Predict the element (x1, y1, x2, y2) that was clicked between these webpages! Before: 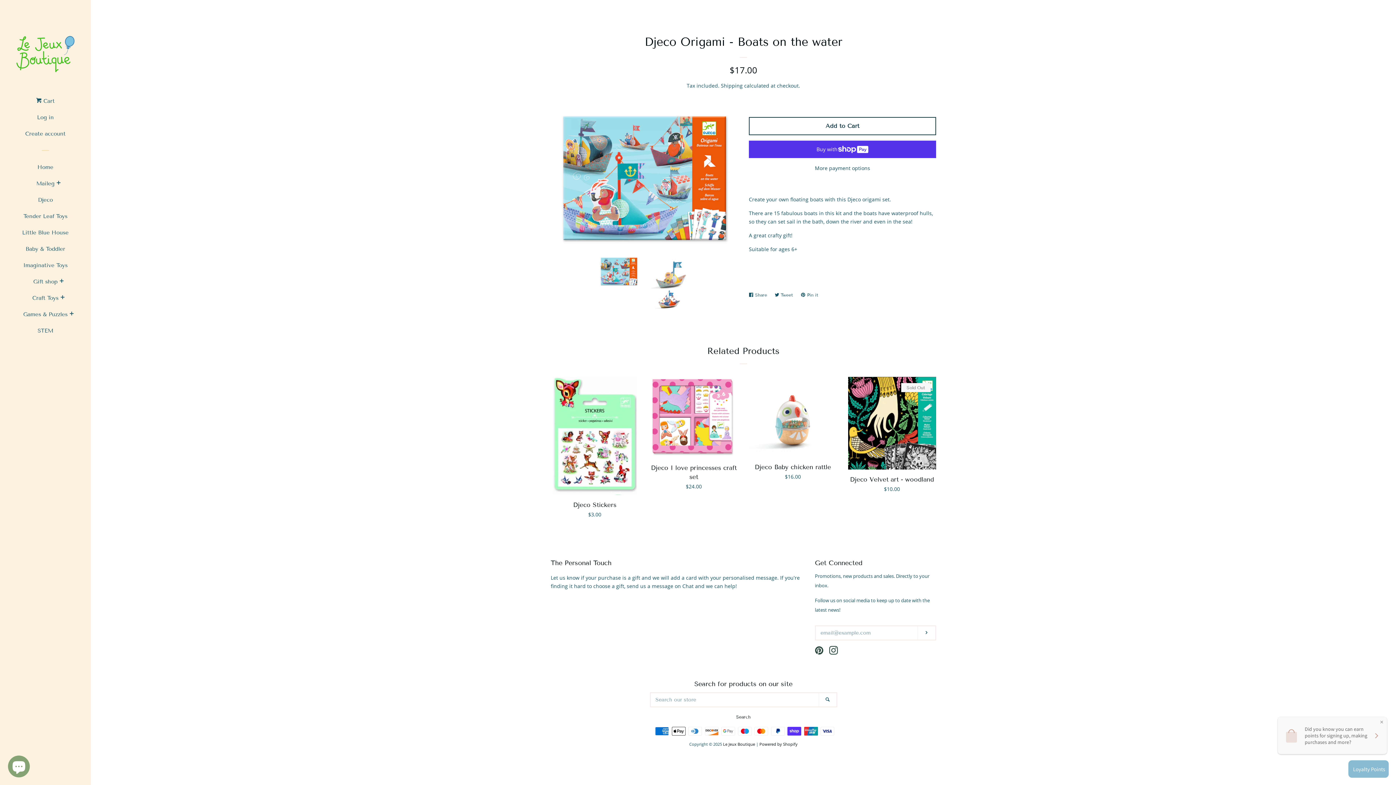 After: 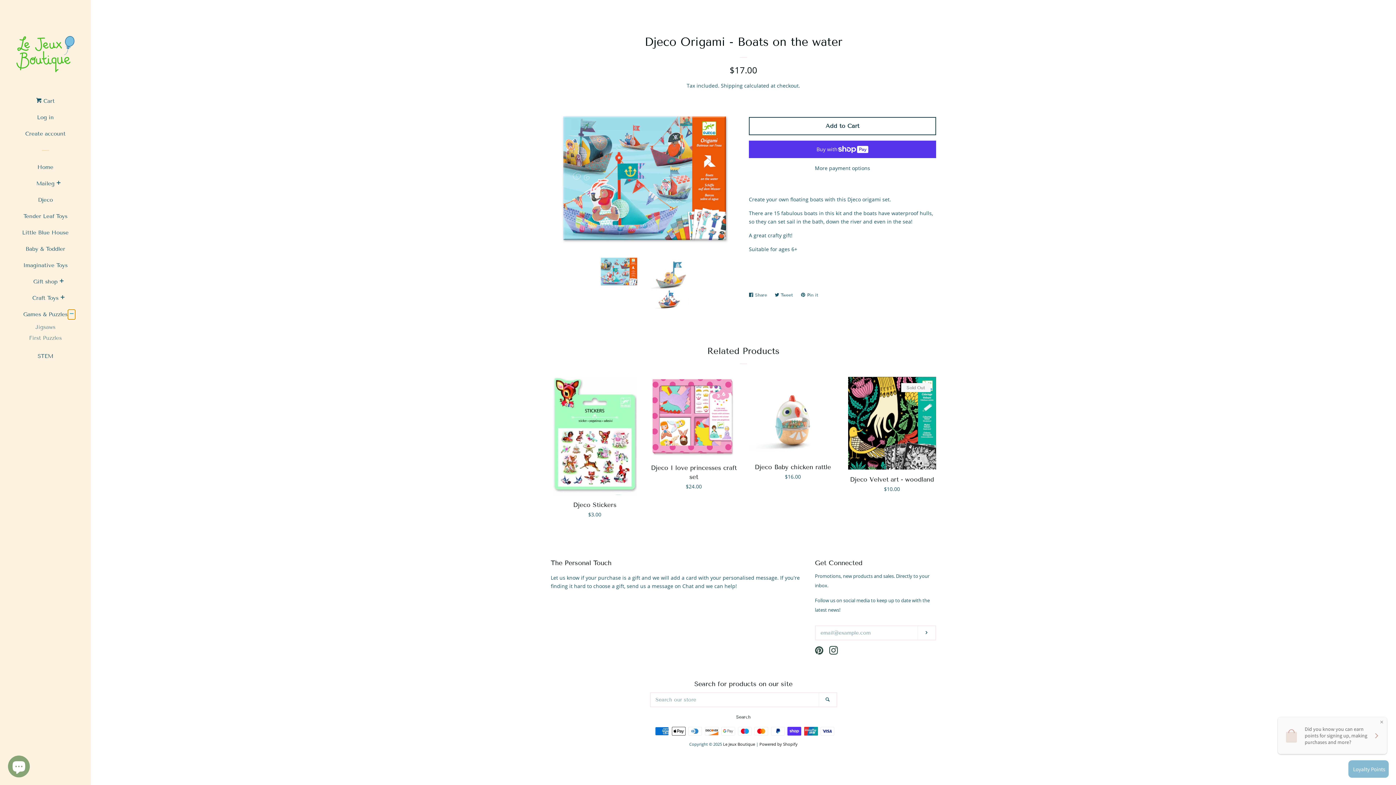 Action: bbox: (67, 309, 75, 319) label: Games & Puzzles Menu